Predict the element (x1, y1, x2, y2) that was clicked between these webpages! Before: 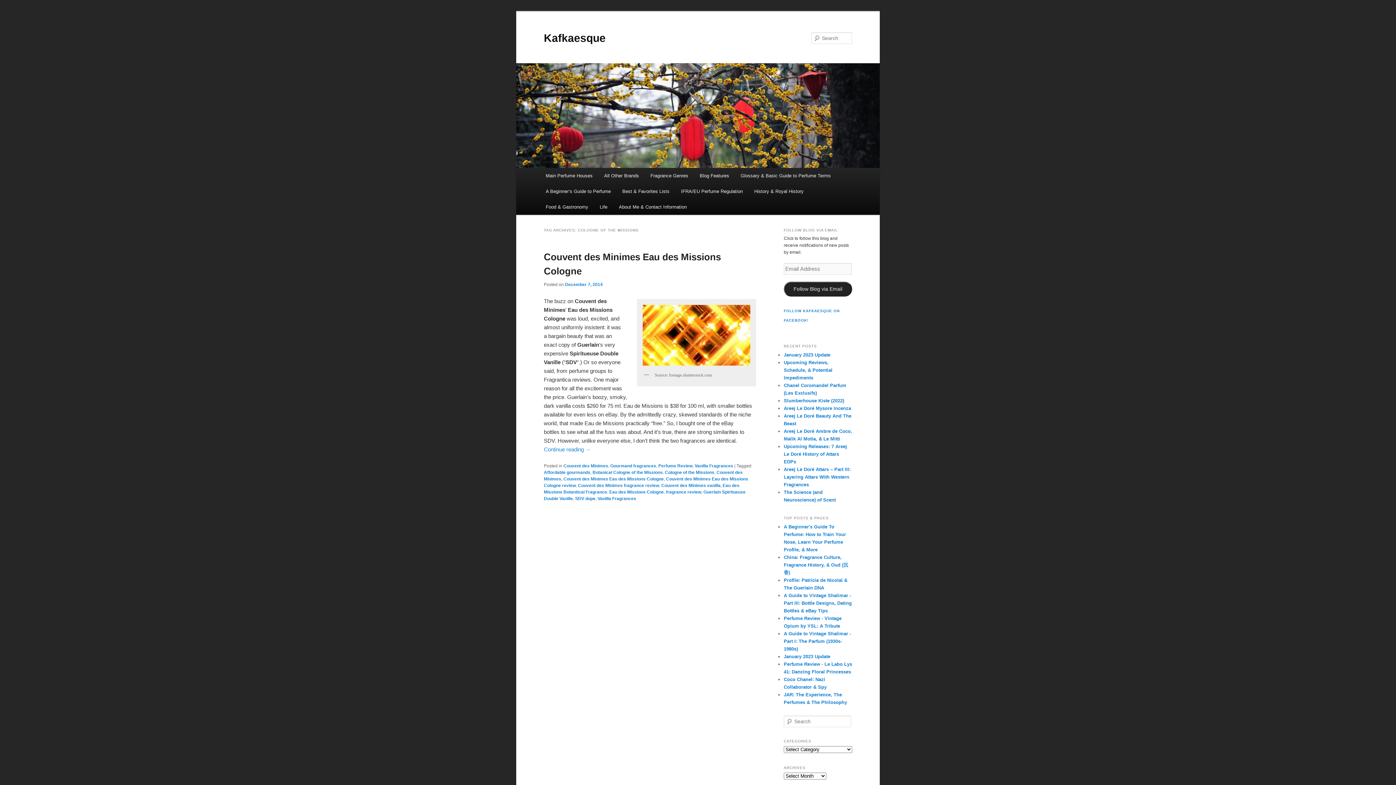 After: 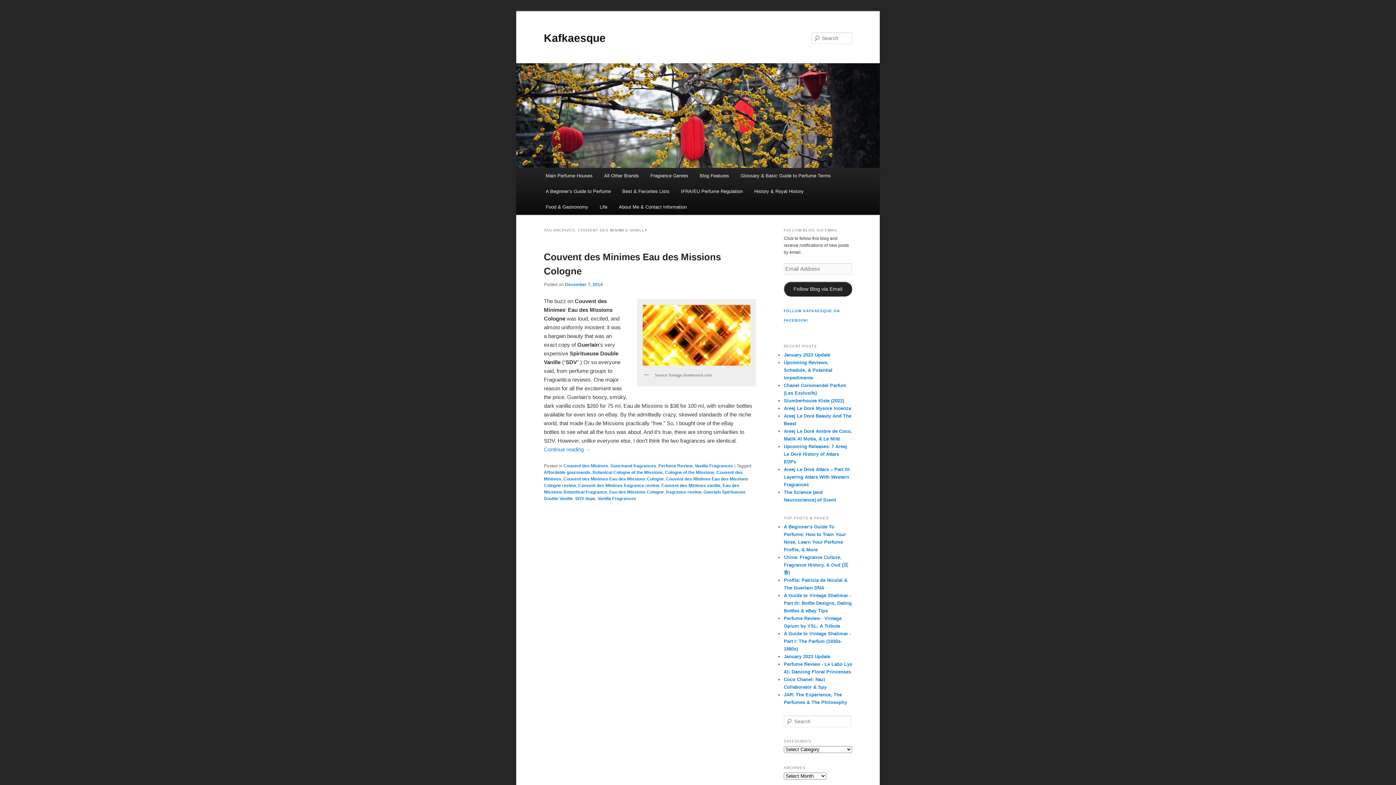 Action: bbox: (661, 483, 720, 488) label: Couvent des Minimes vanilla